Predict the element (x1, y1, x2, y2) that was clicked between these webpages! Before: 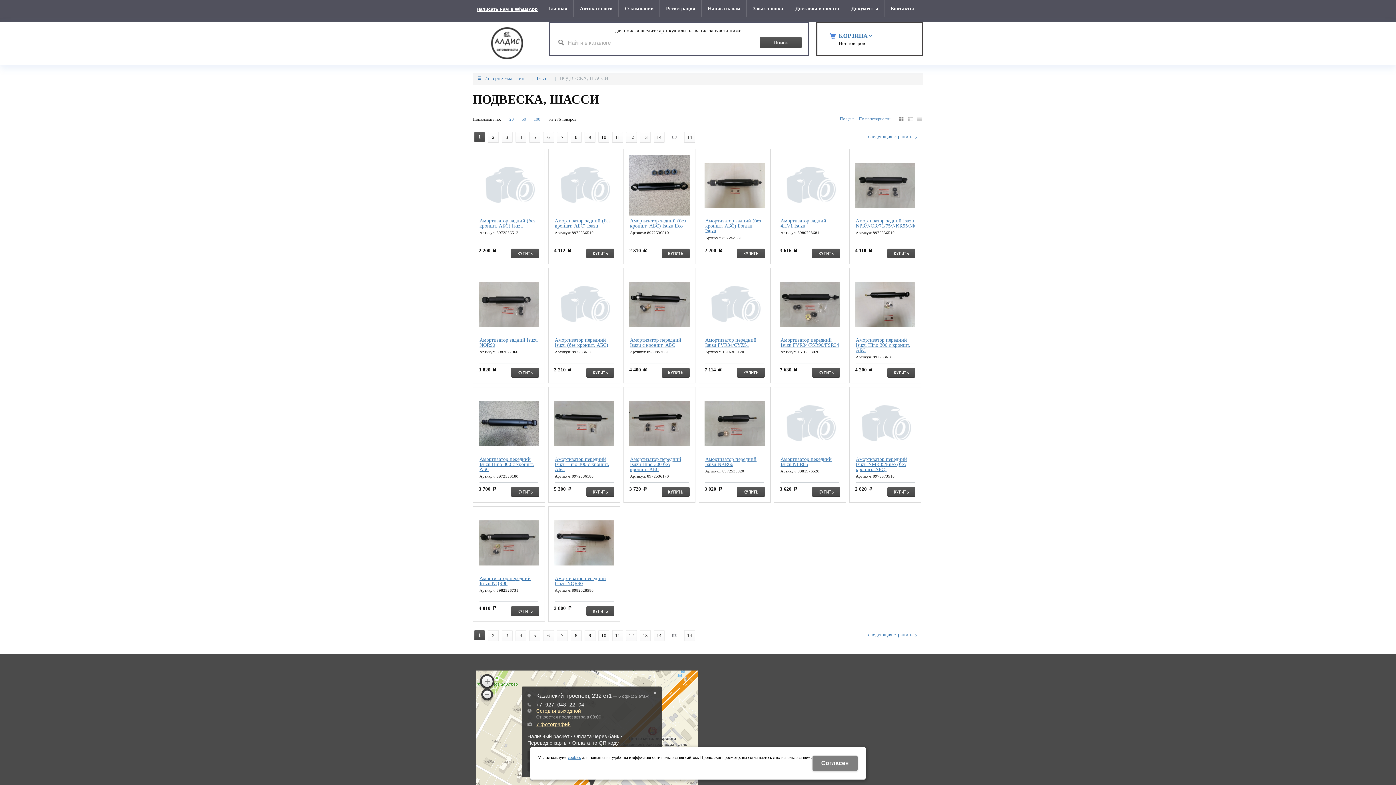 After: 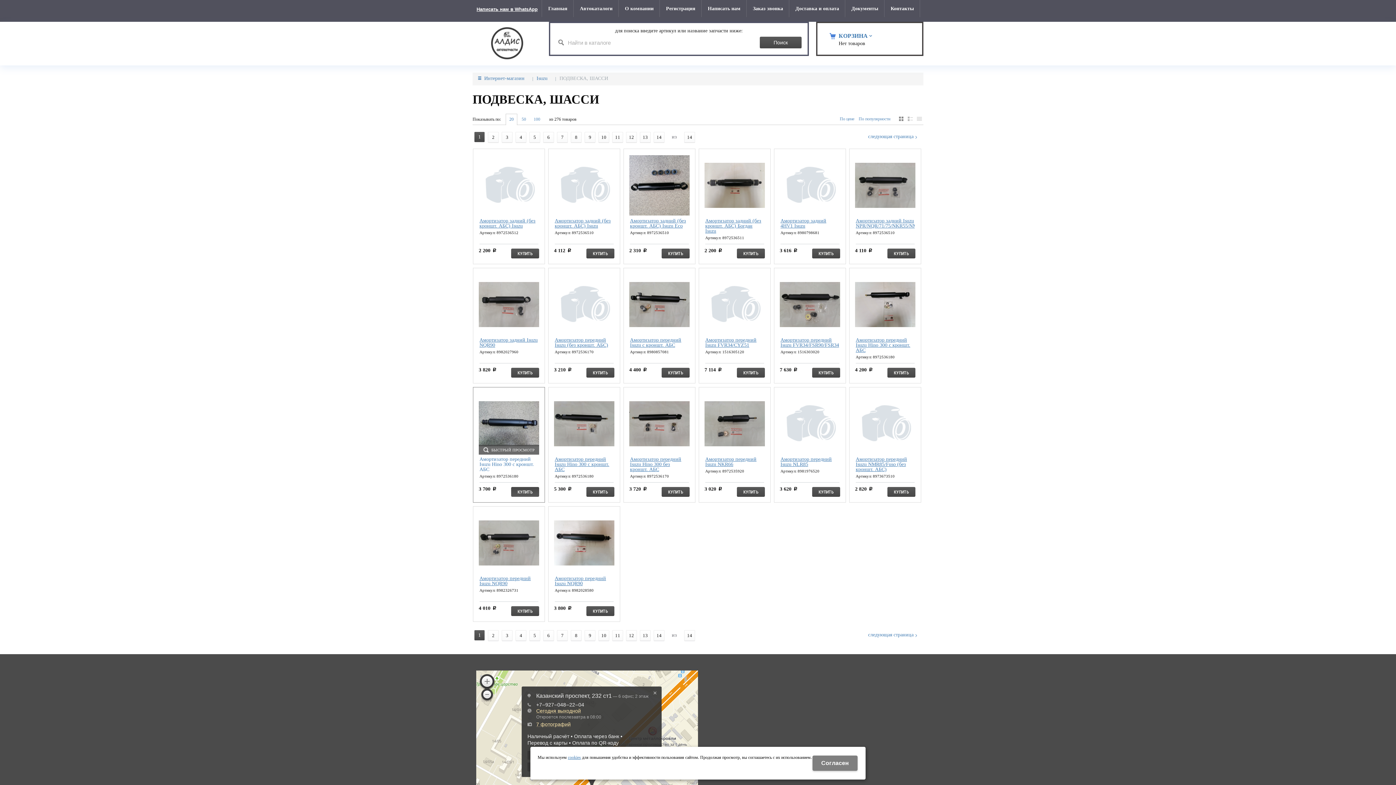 Action: label: КУПИТЬ bbox: (511, 487, 539, 497)